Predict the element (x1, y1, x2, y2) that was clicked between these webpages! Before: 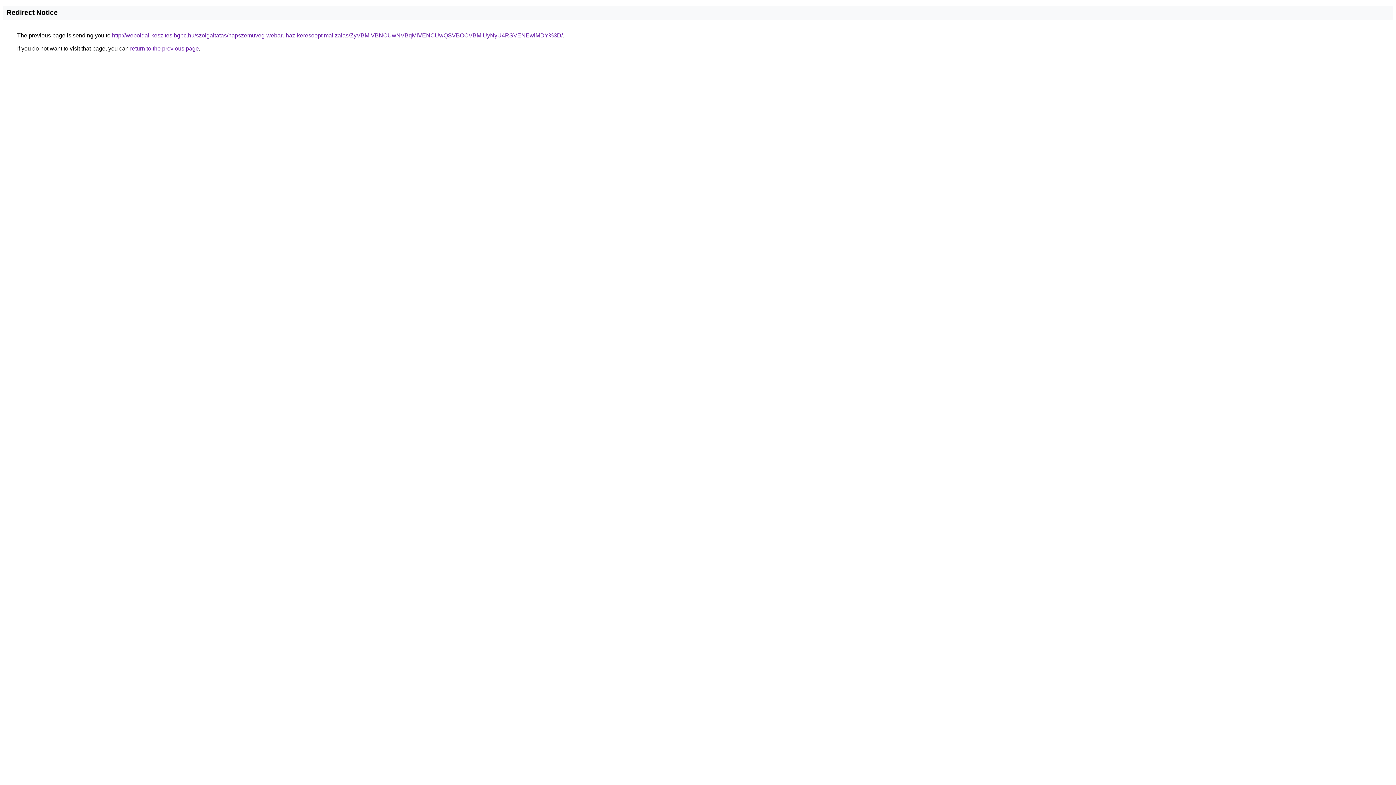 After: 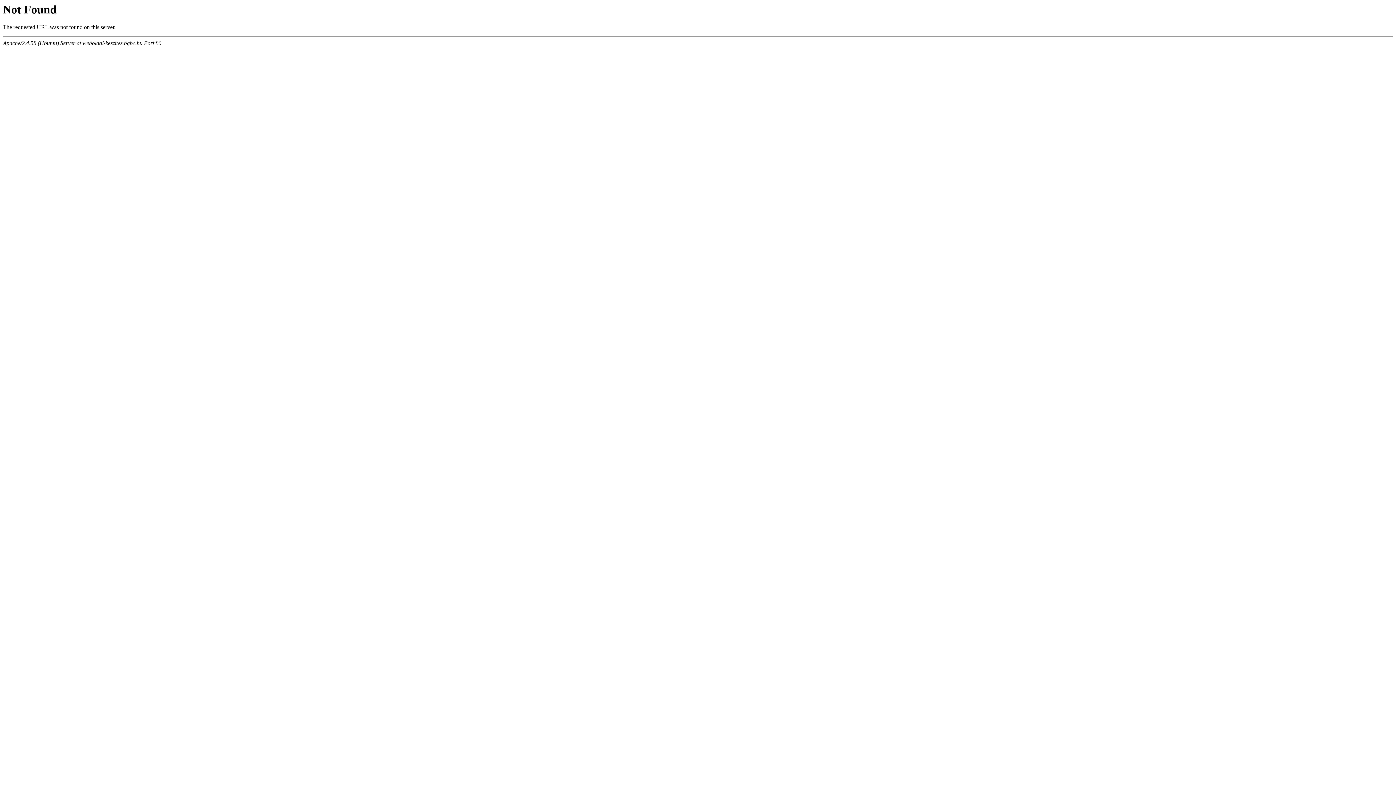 Action: label: http://weboldal-keszites.bgbc.hu/szolgaltatas/napszemuveg-webaruhaz-keresooptimalizalas/ZyVBMiVBNCUwNVBqMiVENCUwQSVBOCVBMiUyNyU4RSVENEwlMDY%3D/ bbox: (112, 32, 562, 38)